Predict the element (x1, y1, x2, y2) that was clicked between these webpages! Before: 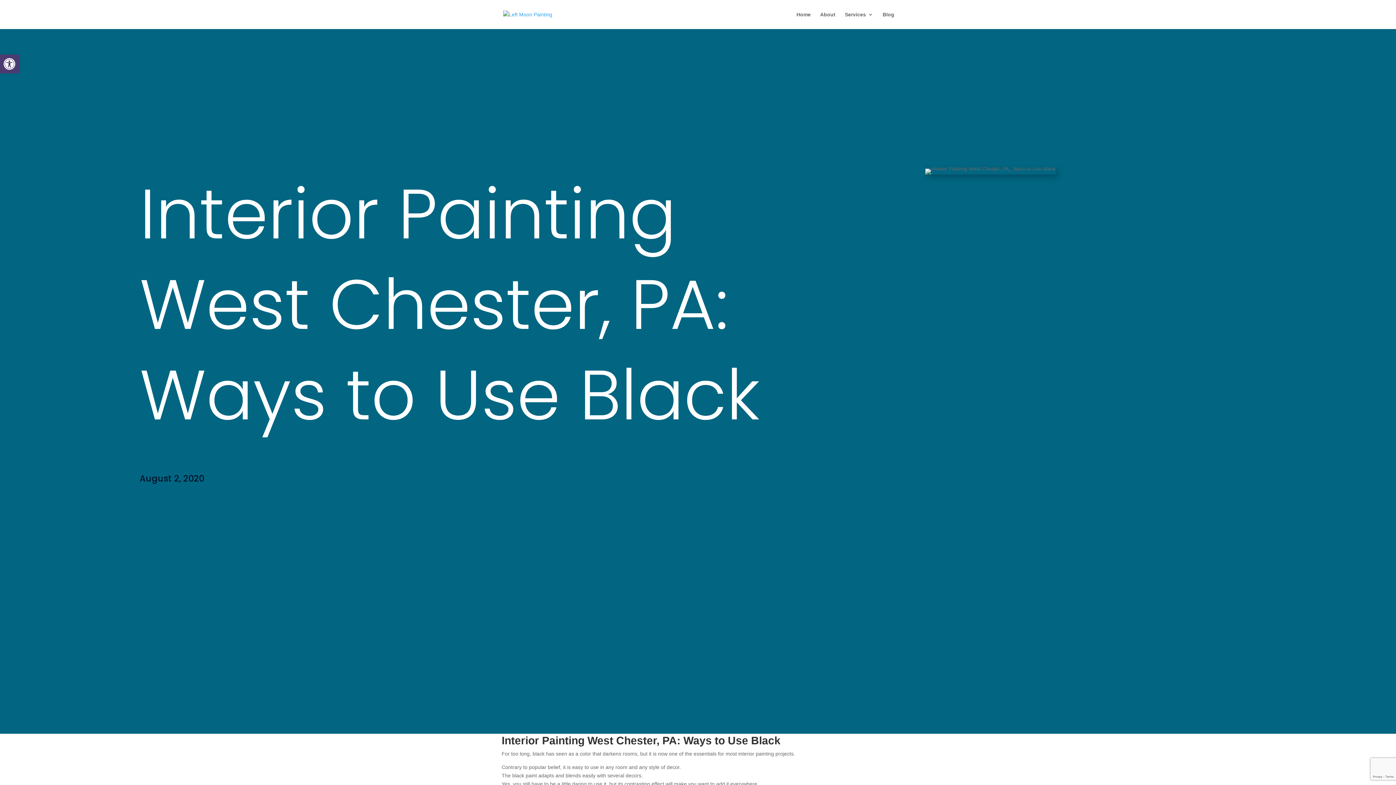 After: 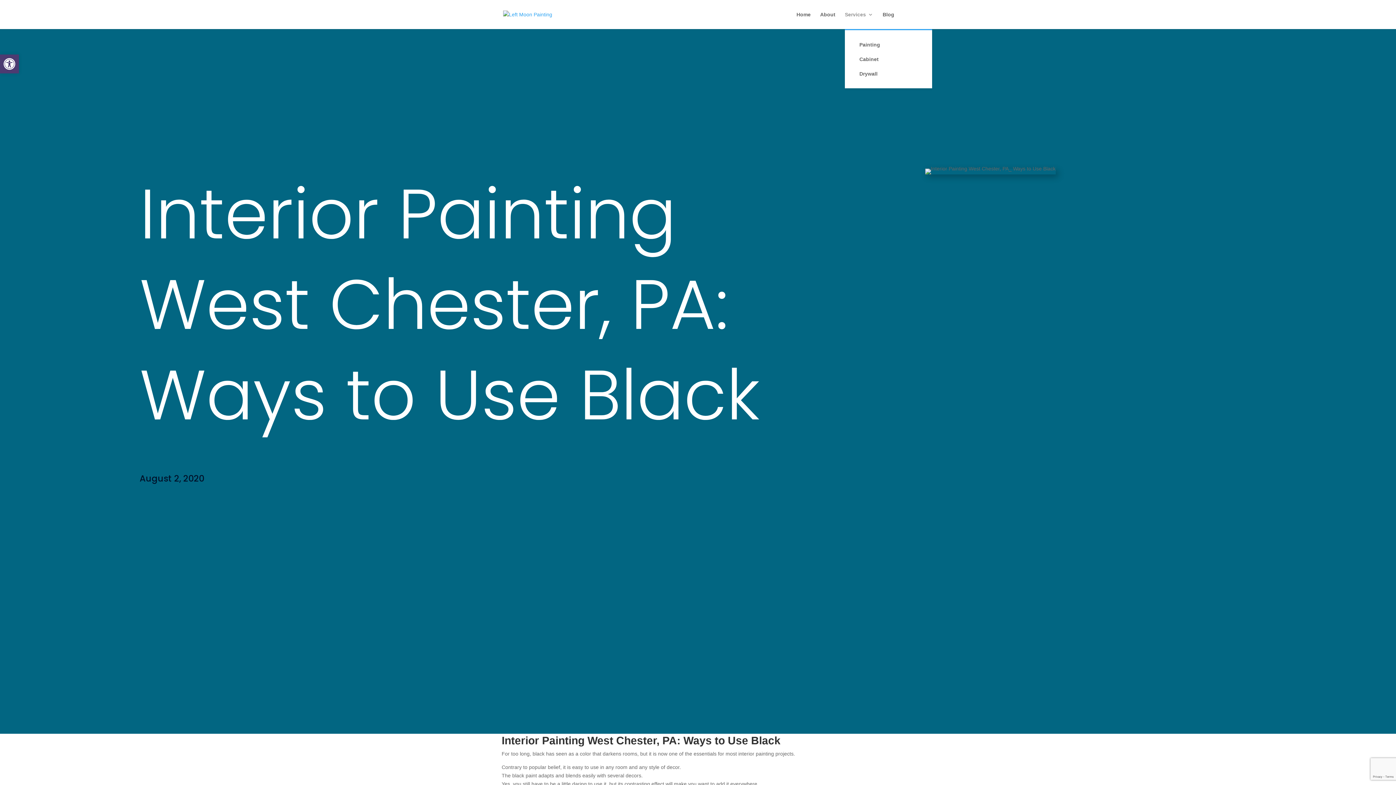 Action: bbox: (845, 12, 873, 29) label: Services